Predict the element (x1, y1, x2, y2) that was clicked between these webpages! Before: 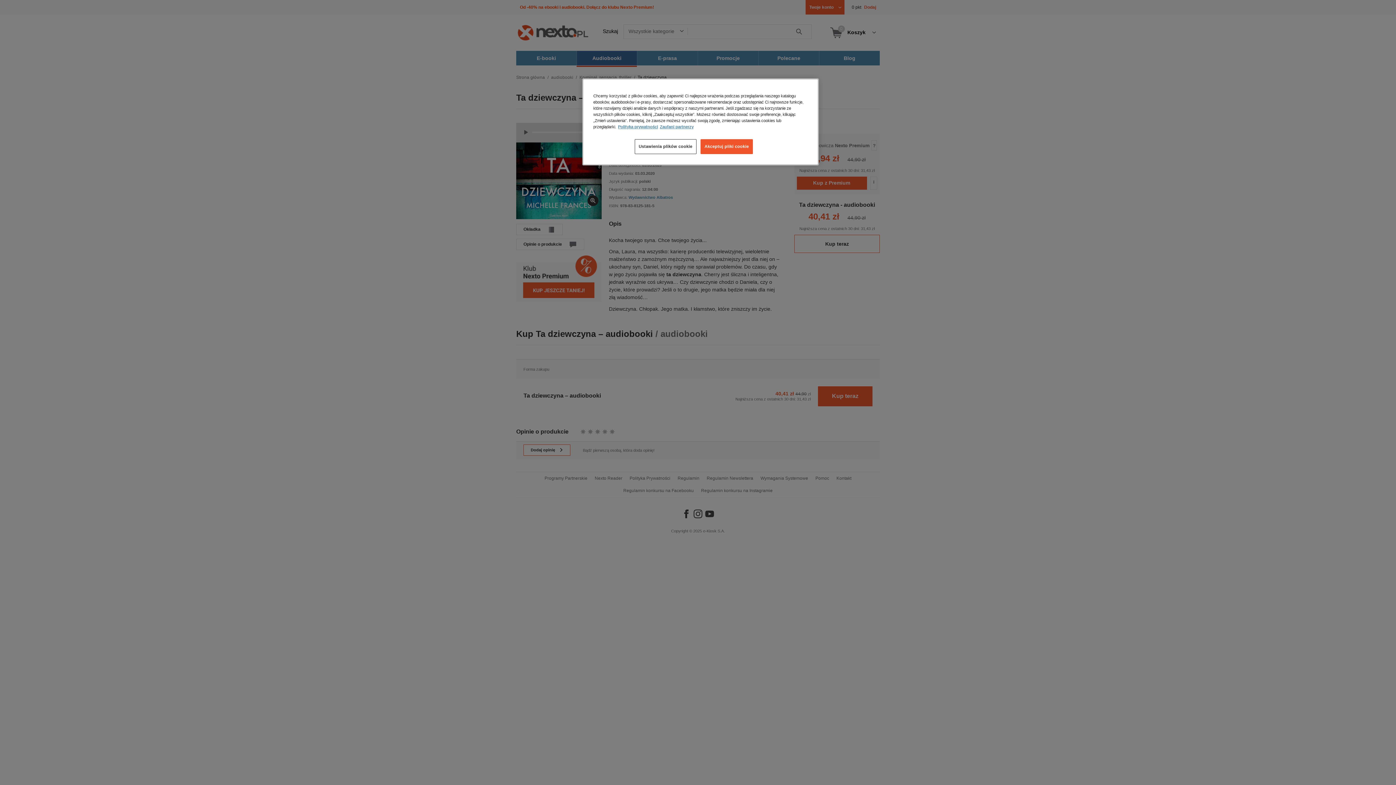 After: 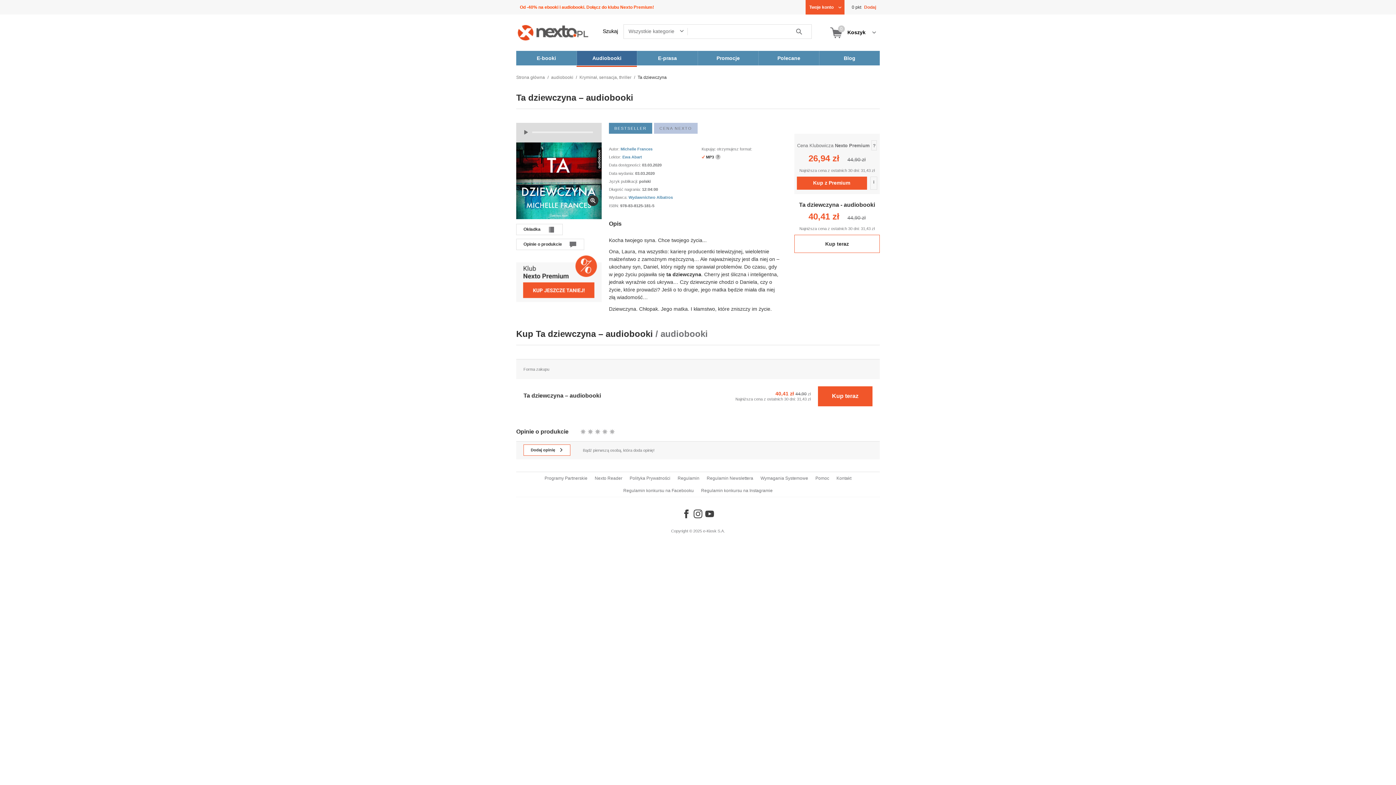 Action: label: Akceptuj pliki cookie bbox: (700, 139, 753, 154)